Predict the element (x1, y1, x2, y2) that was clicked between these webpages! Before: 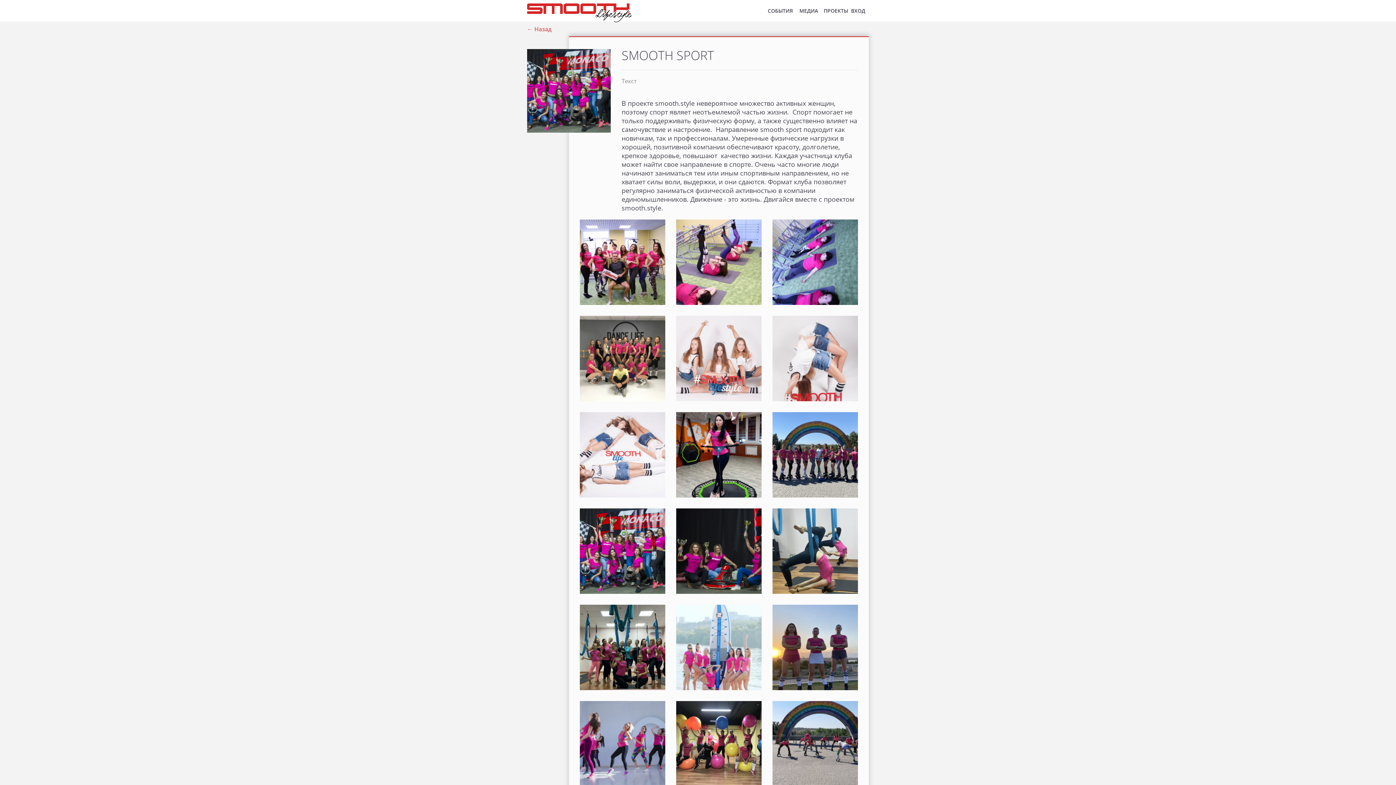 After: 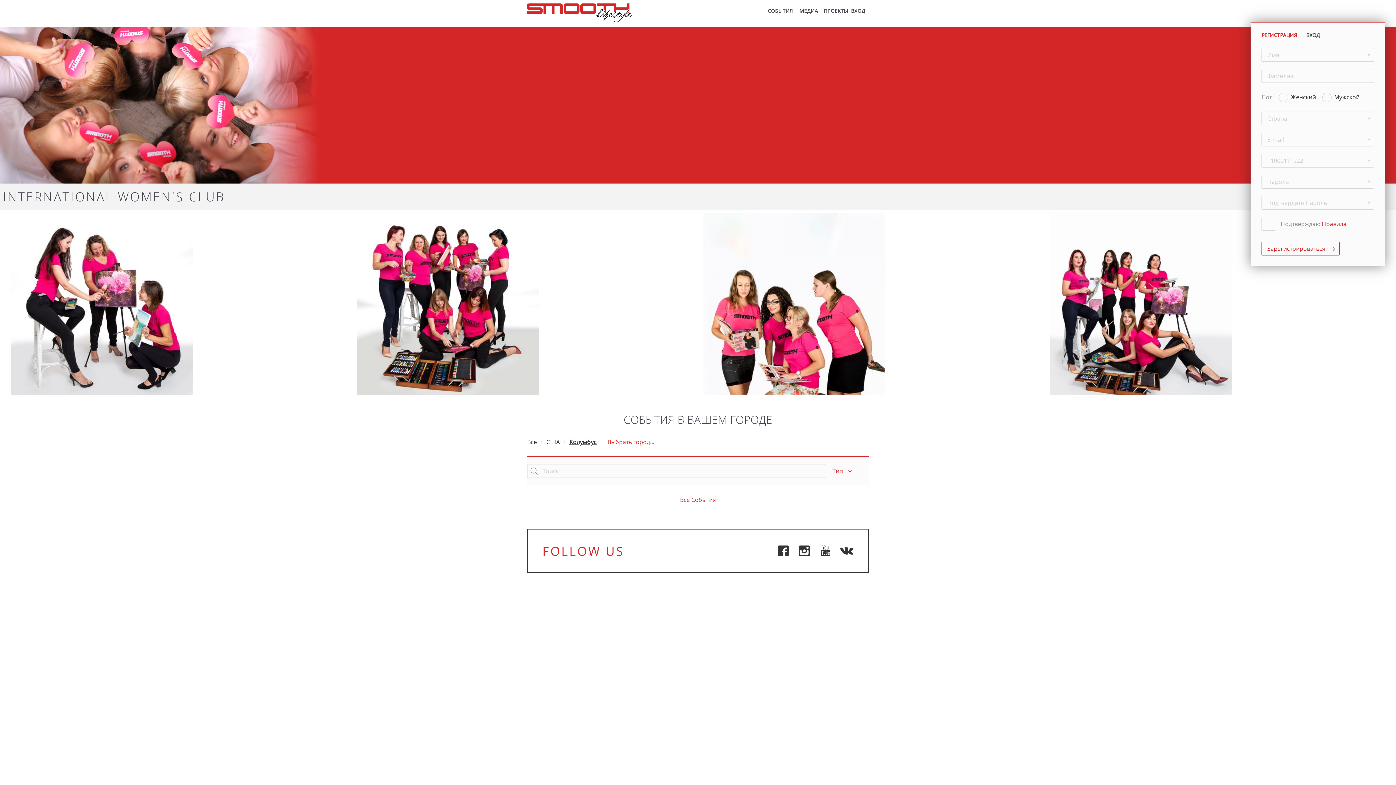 Action: bbox: (527, 2, 632, 18)